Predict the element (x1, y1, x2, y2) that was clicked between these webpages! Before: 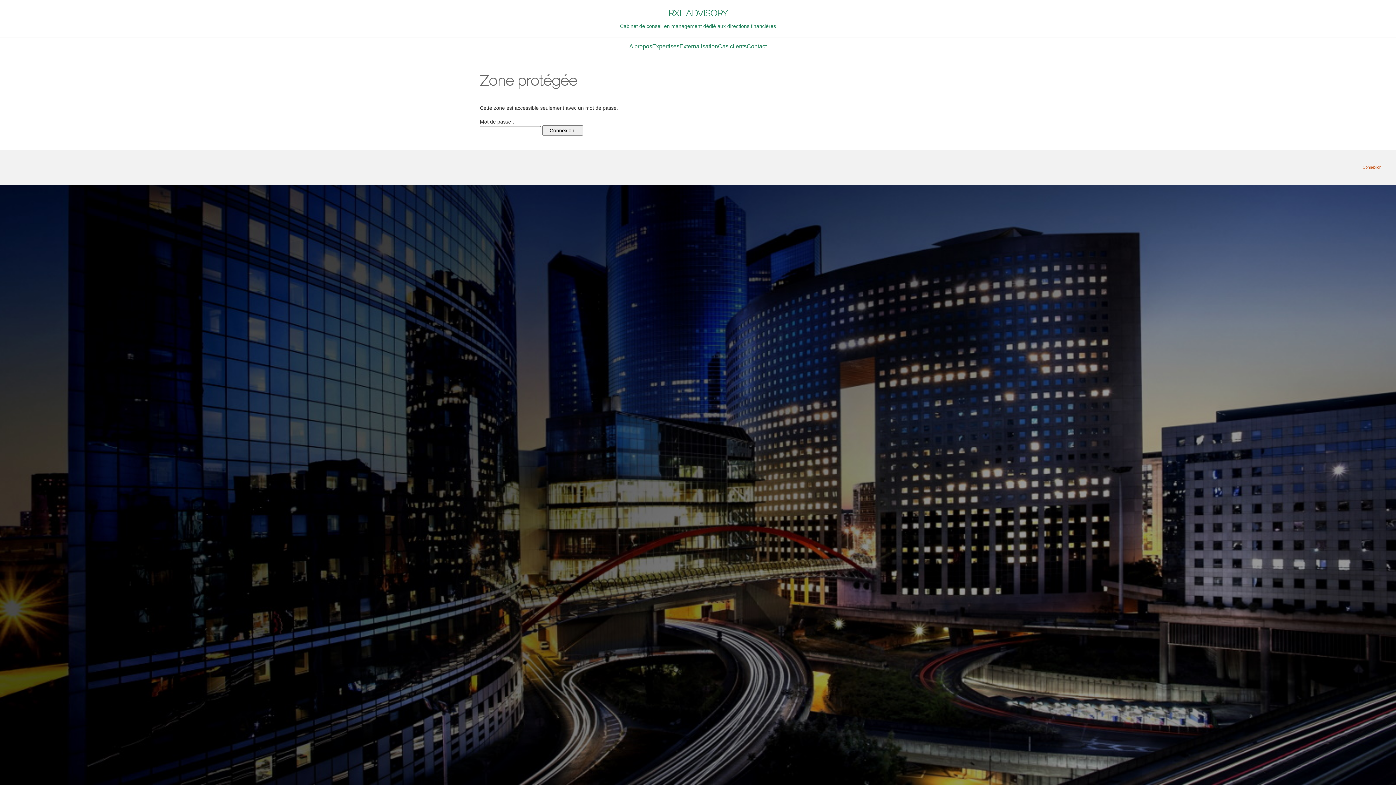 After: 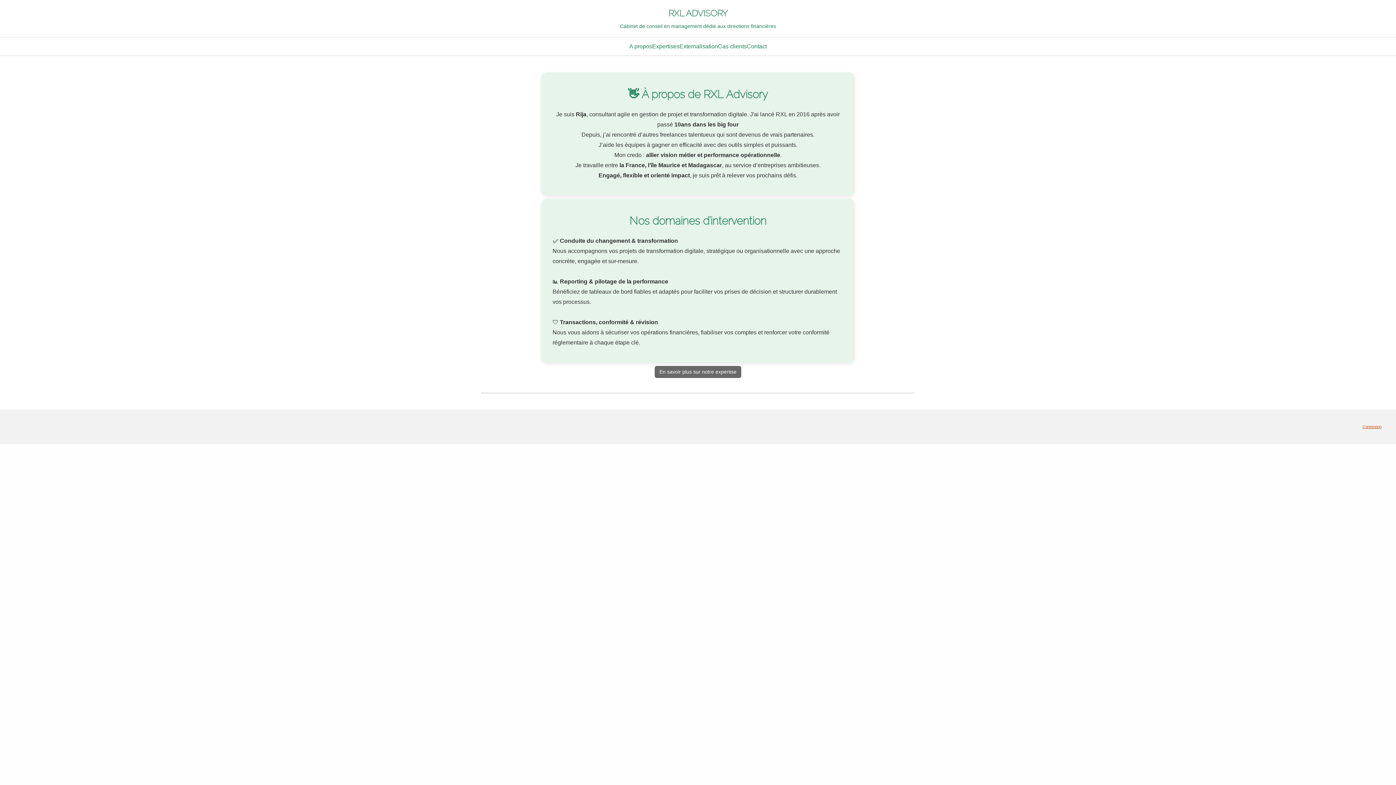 Action: label: A propos bbox: (629, 41, 652, 52)